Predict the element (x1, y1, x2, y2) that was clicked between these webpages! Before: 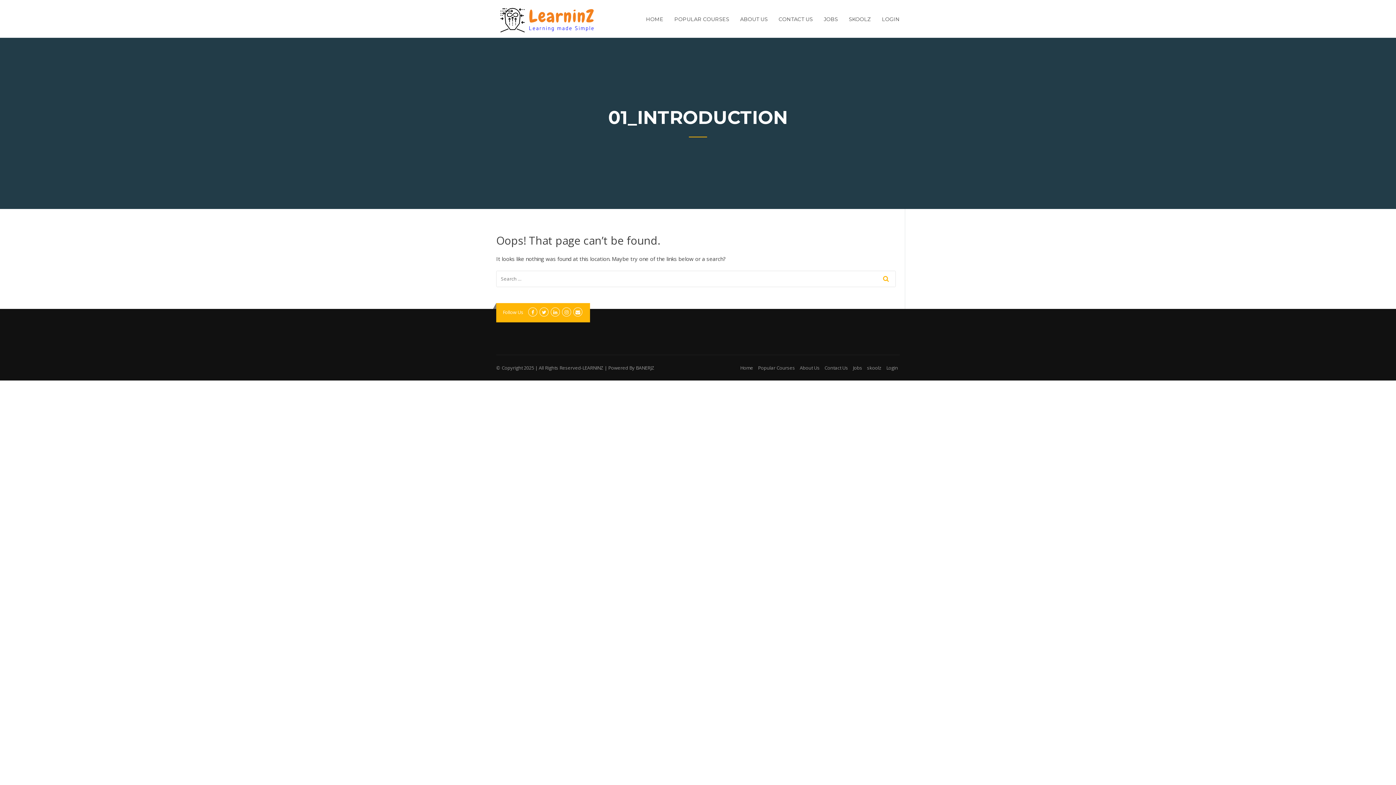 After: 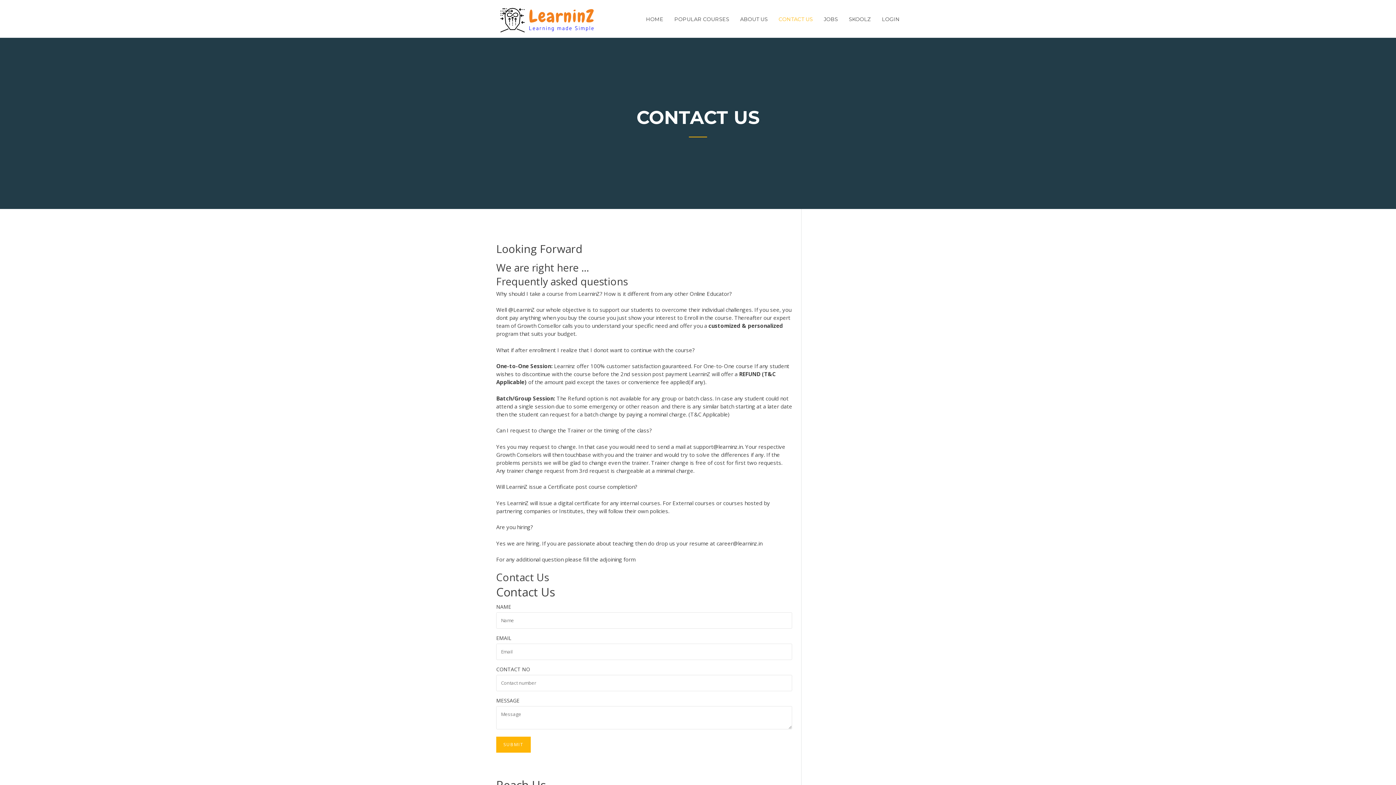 Action: bbox: (824, 364, 848, 371) label: Contact Us